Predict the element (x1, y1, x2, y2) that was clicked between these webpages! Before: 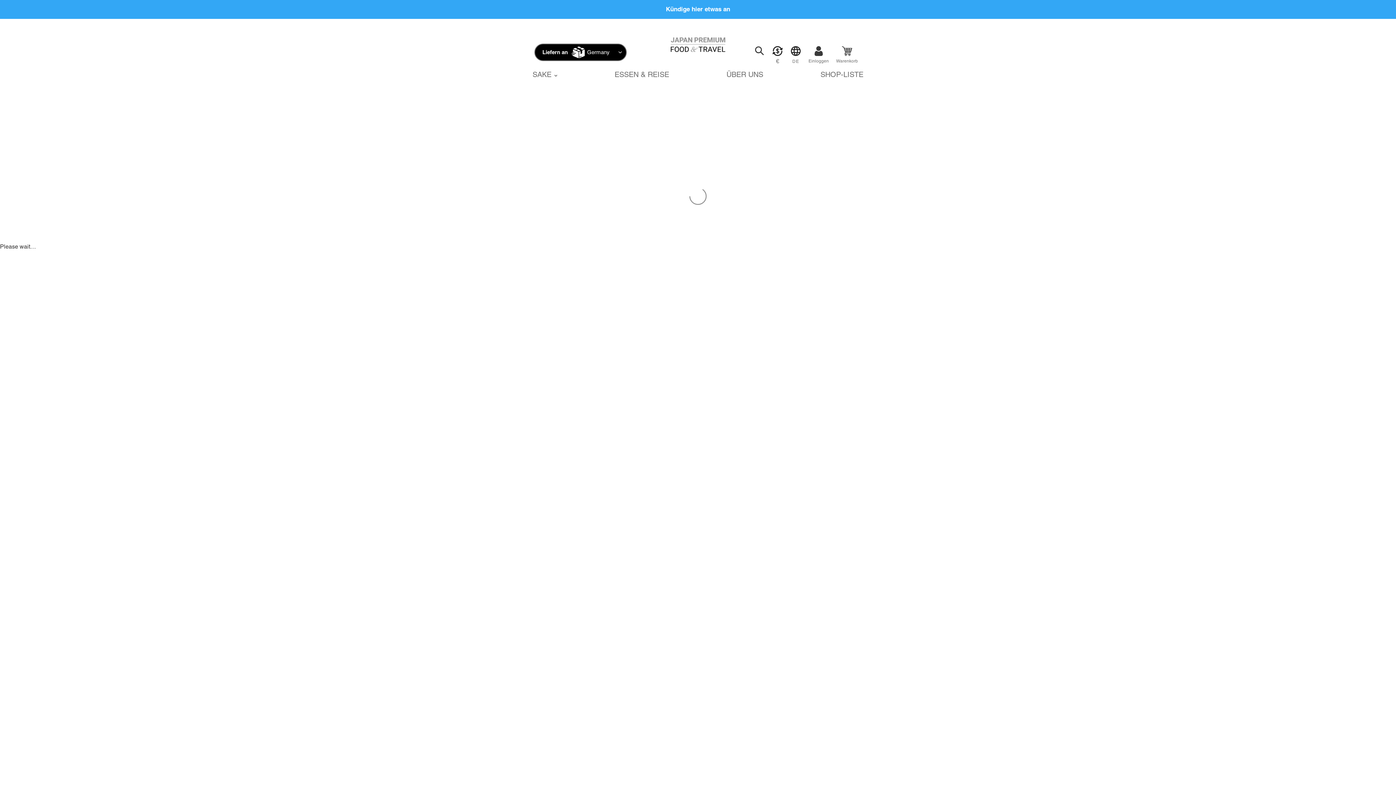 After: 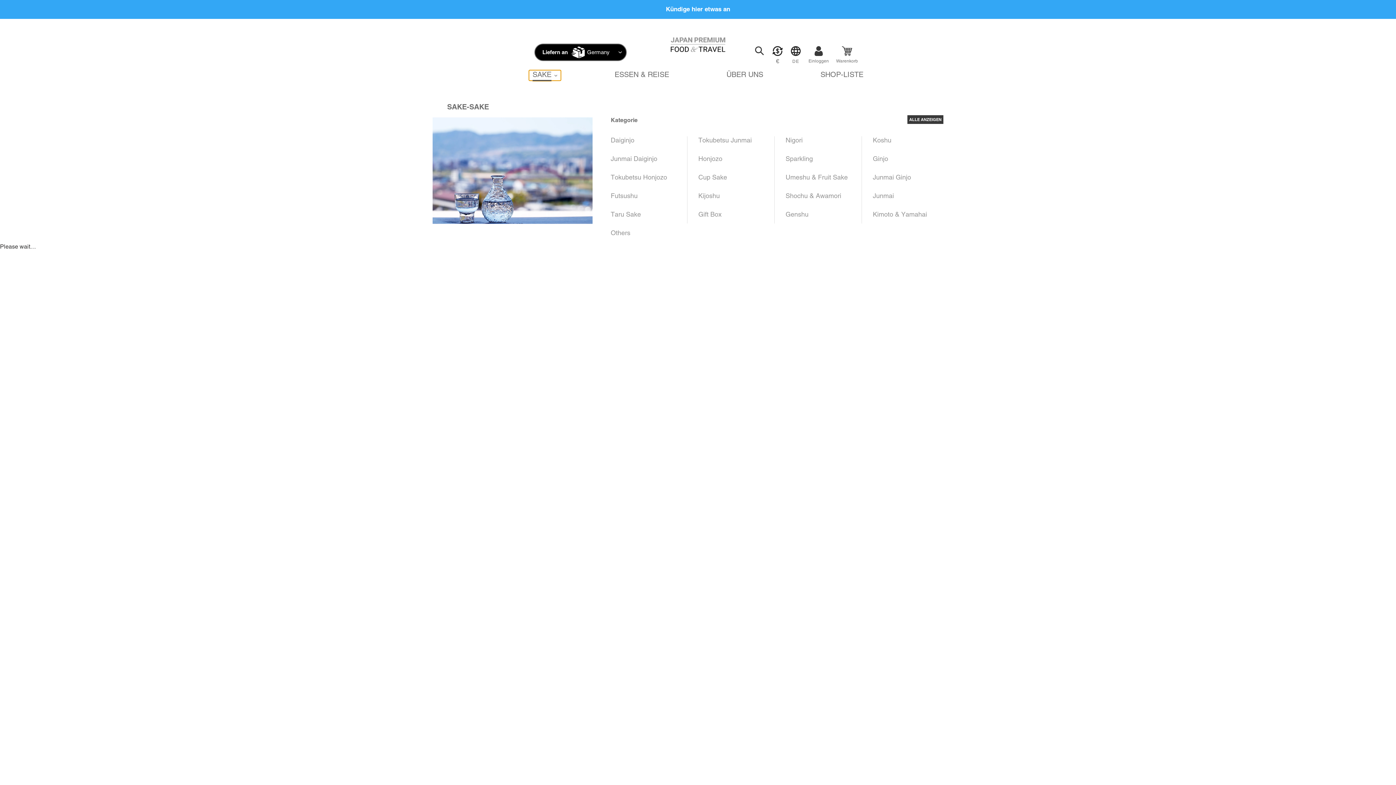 Action: label: SAKE bbox: (529, 70, 561, 80)